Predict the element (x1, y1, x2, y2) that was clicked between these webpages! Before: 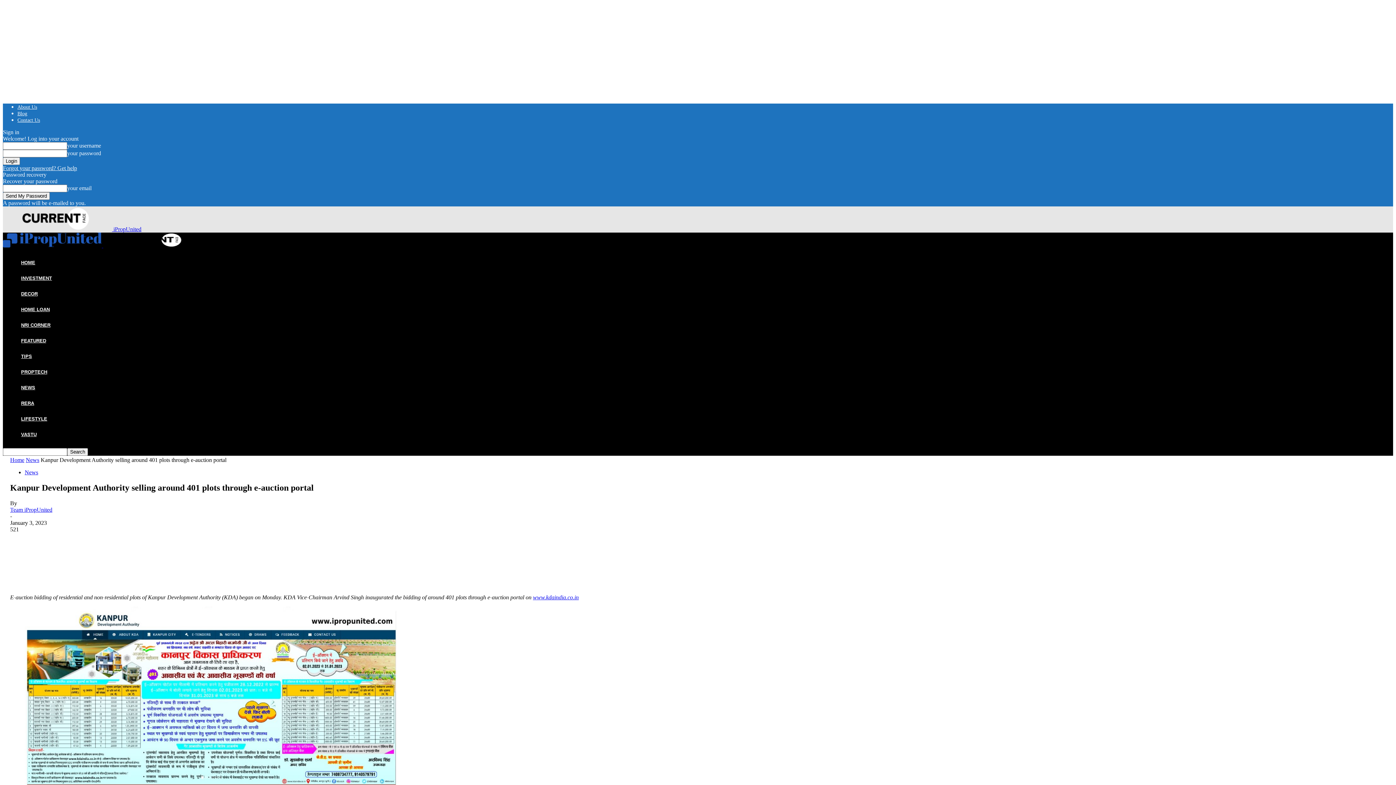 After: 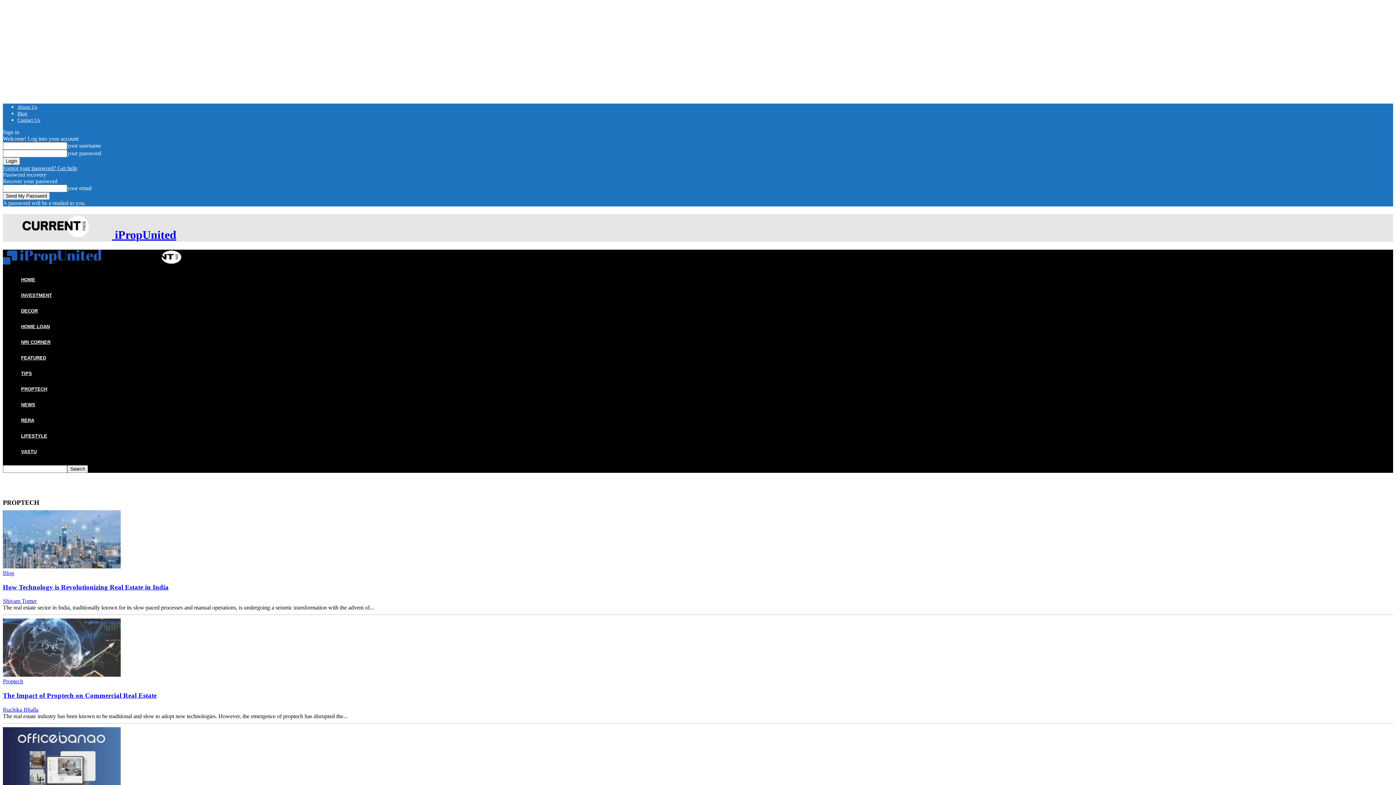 Action: label: PROPTECH bbox: (17, 369, 50, 374)